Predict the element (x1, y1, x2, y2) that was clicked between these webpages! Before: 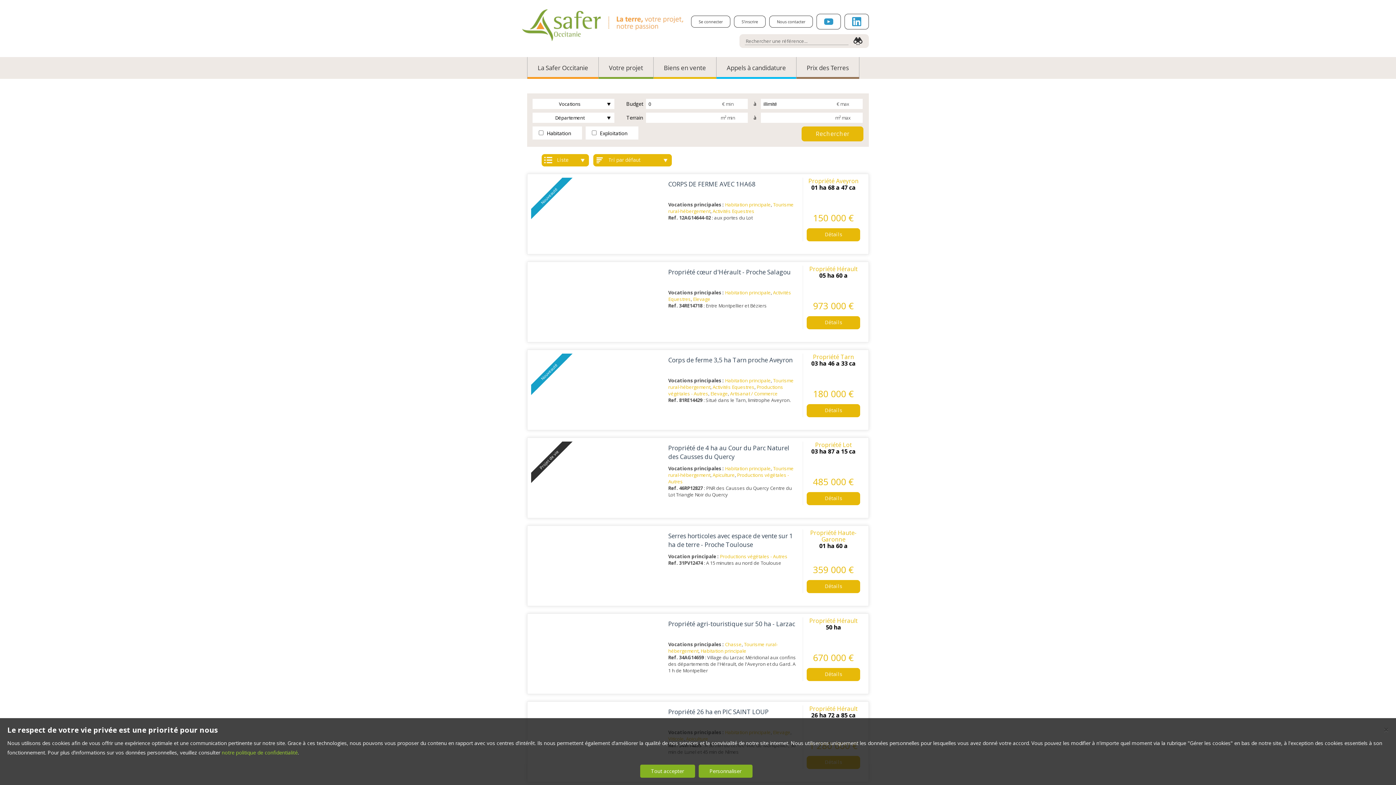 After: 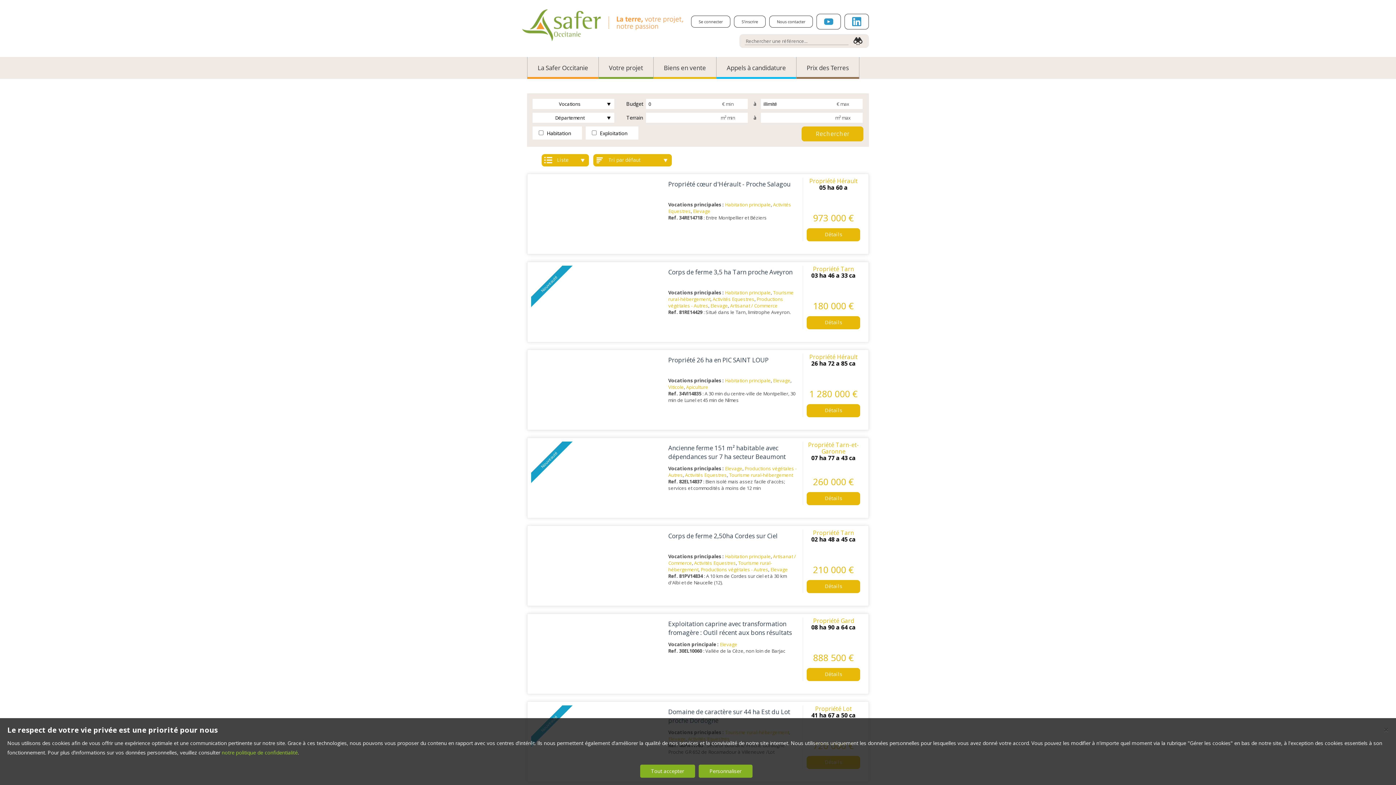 Action: bbox: (693, 296, 710, 302) label: Elevage